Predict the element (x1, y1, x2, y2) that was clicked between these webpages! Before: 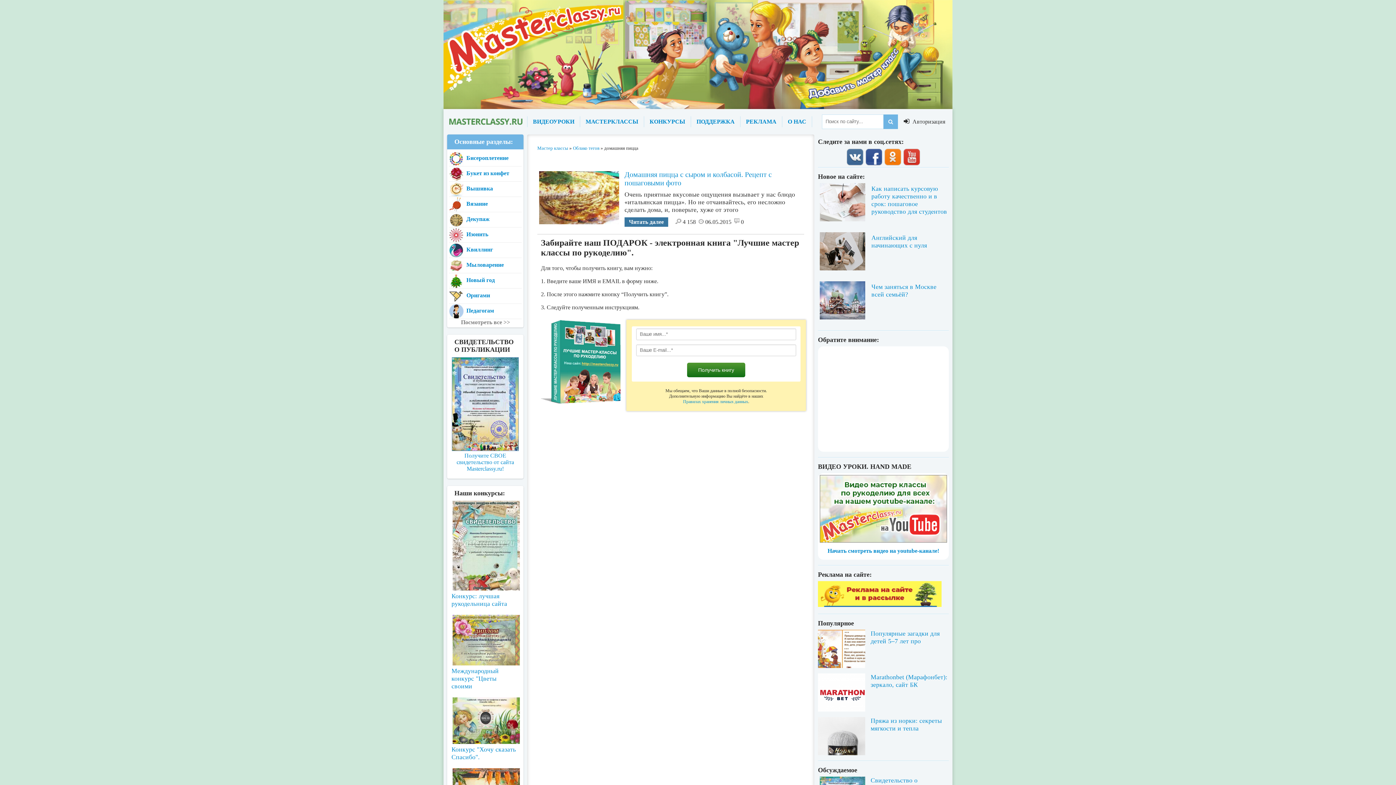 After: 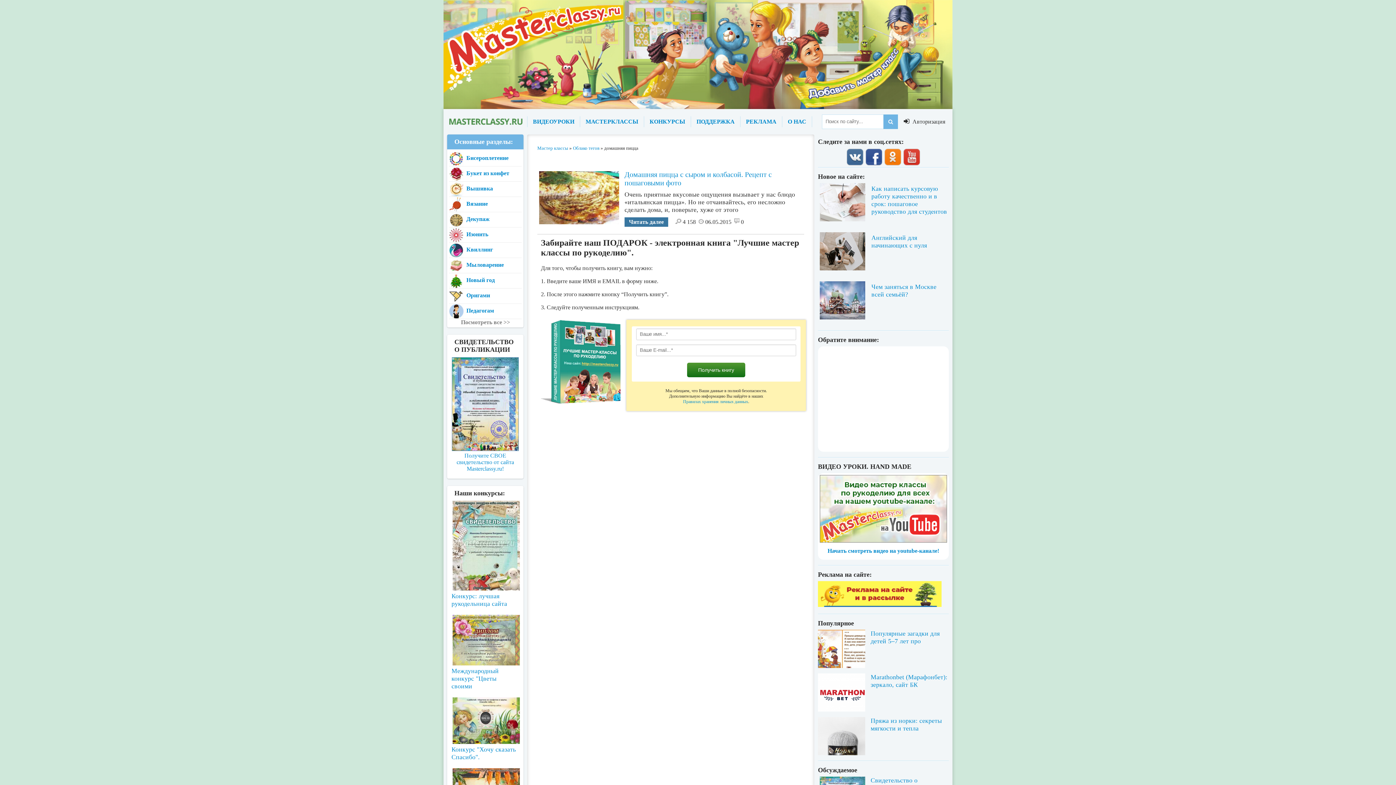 Action: bbox: (865, 148, 882, 167)